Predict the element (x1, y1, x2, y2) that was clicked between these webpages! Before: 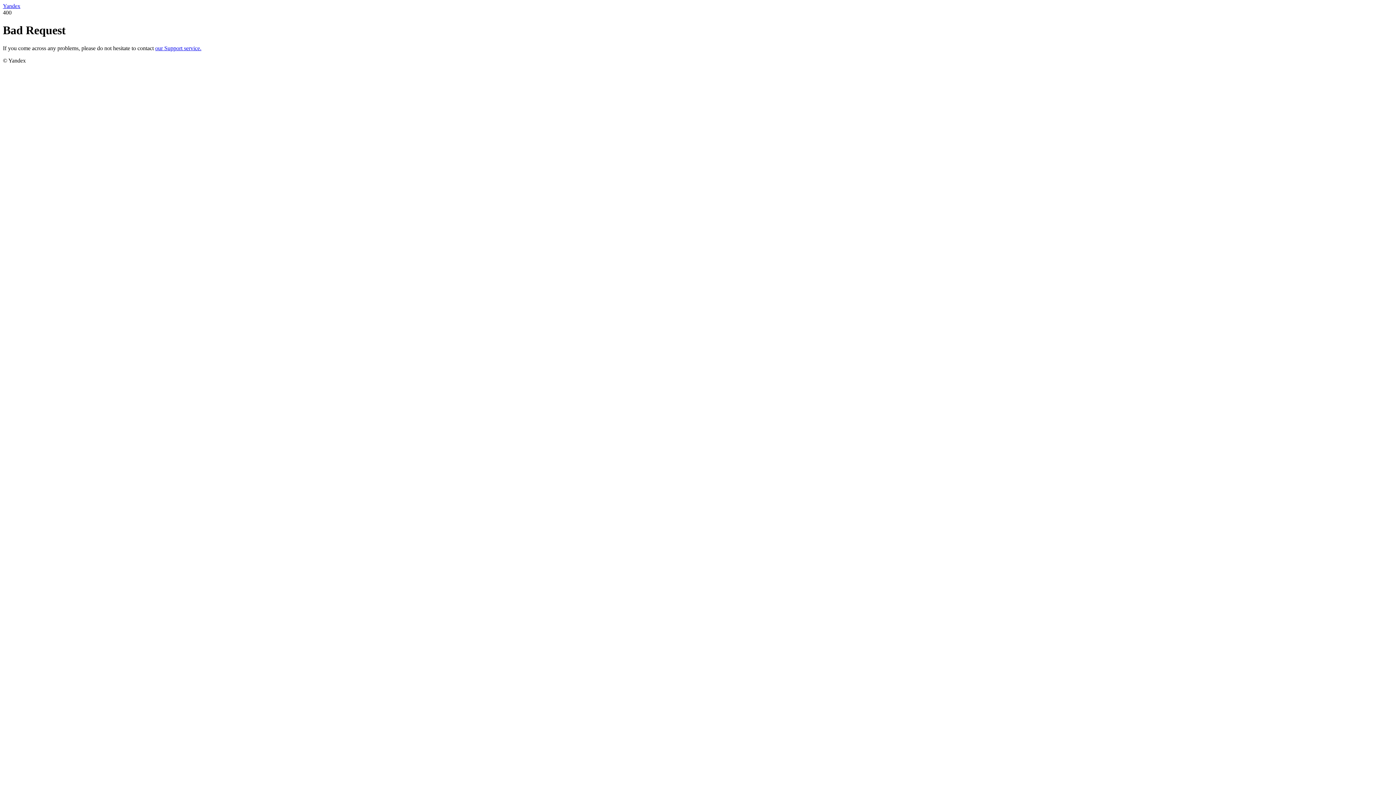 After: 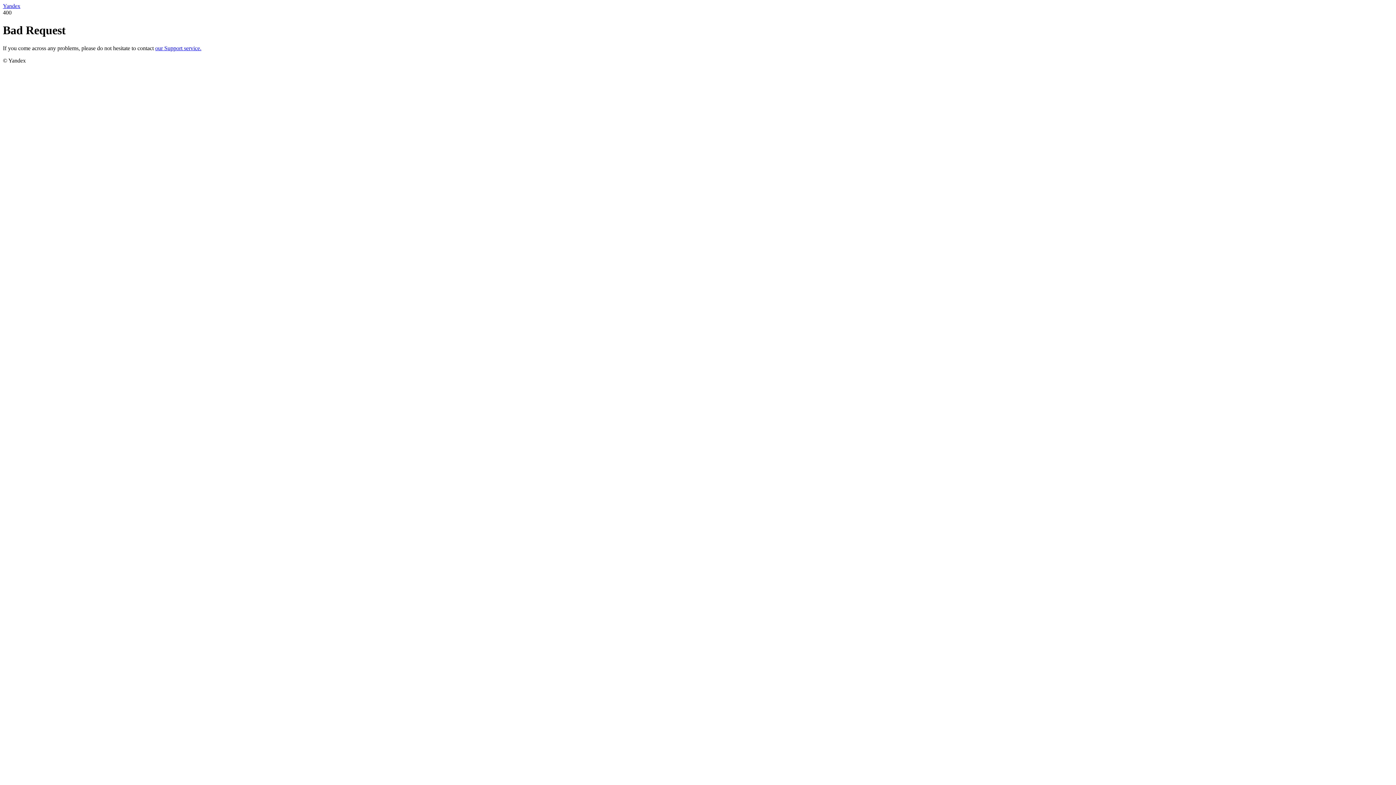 Action: bbox: (155, 45, 201, 51) label: our Support service.